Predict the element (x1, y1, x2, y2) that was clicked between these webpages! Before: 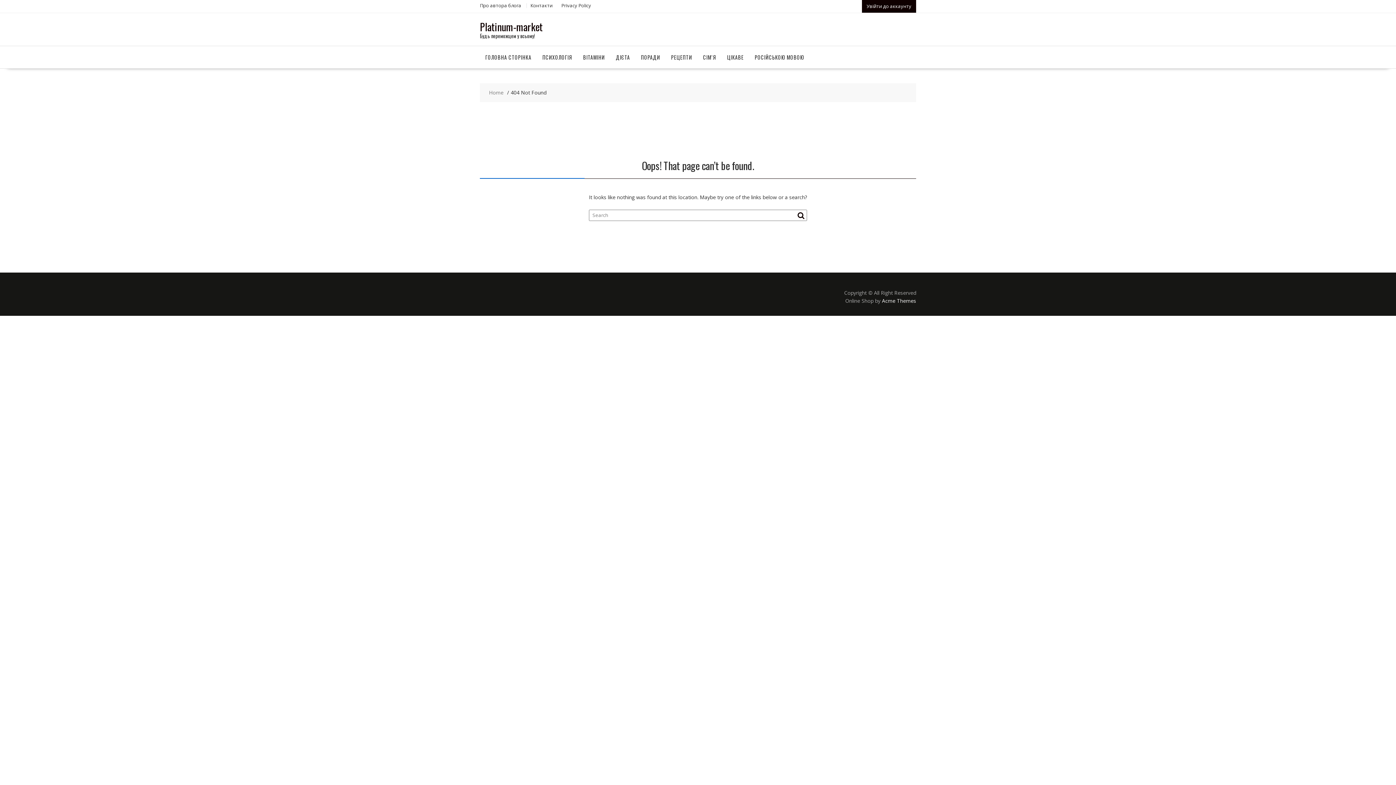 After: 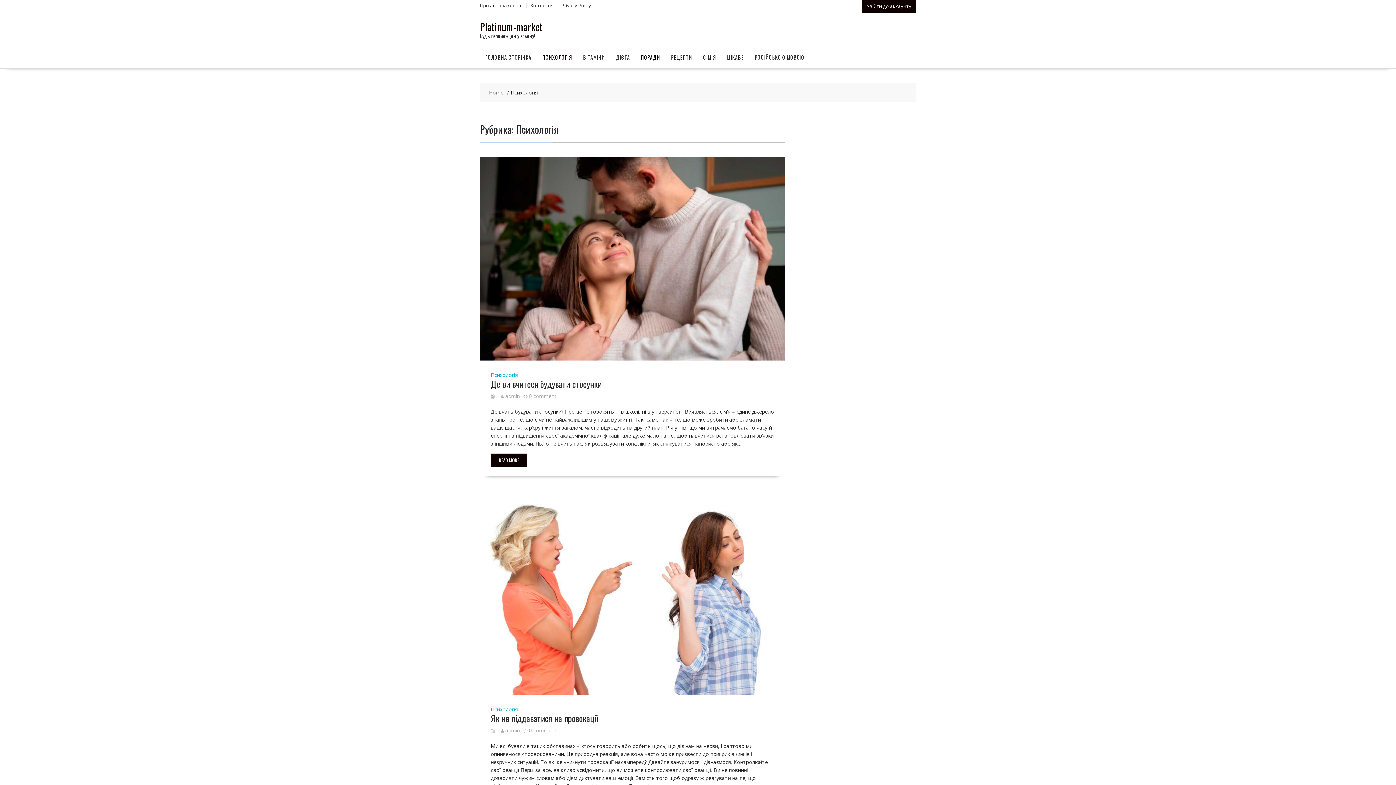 Action: label: ПСИХОЛОГІЯ bbox: (537, 46, 577, 68)